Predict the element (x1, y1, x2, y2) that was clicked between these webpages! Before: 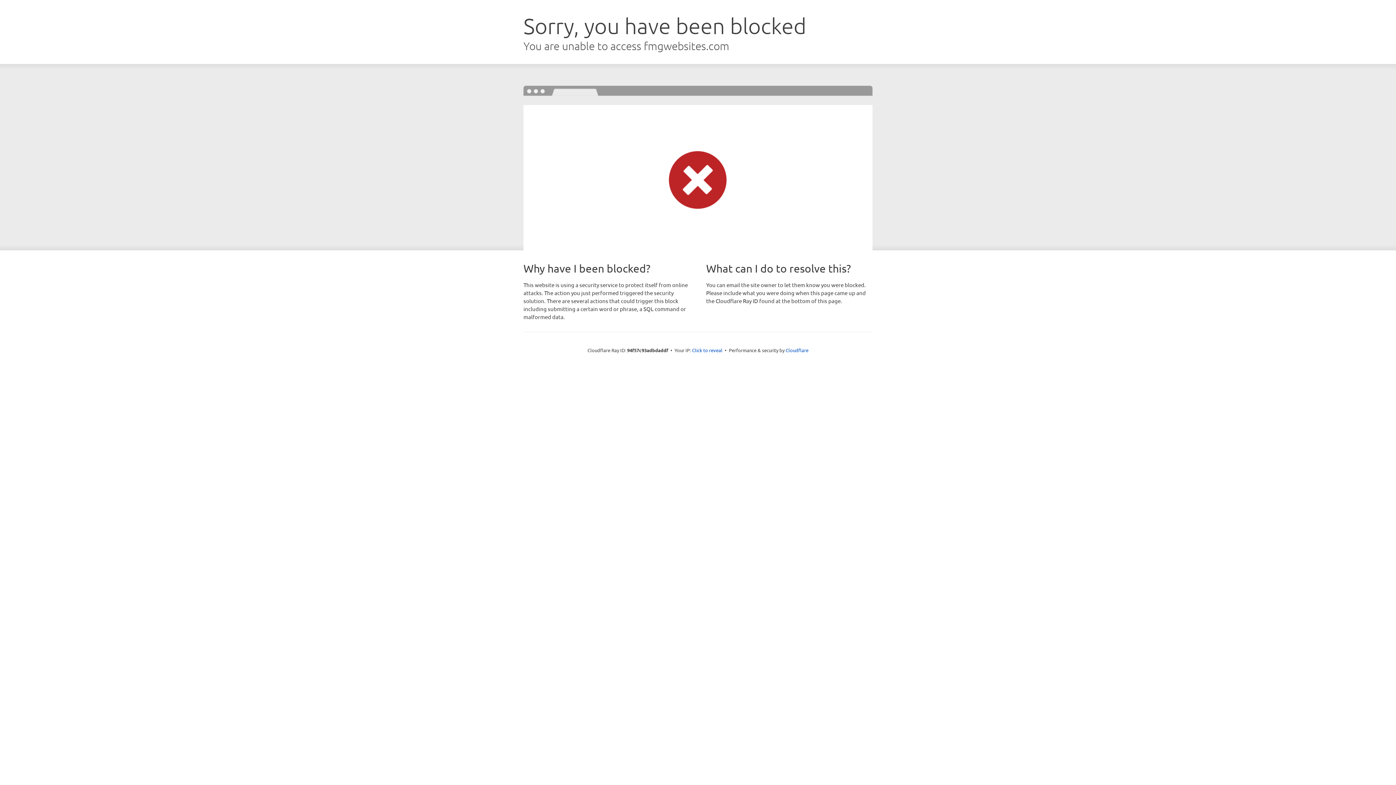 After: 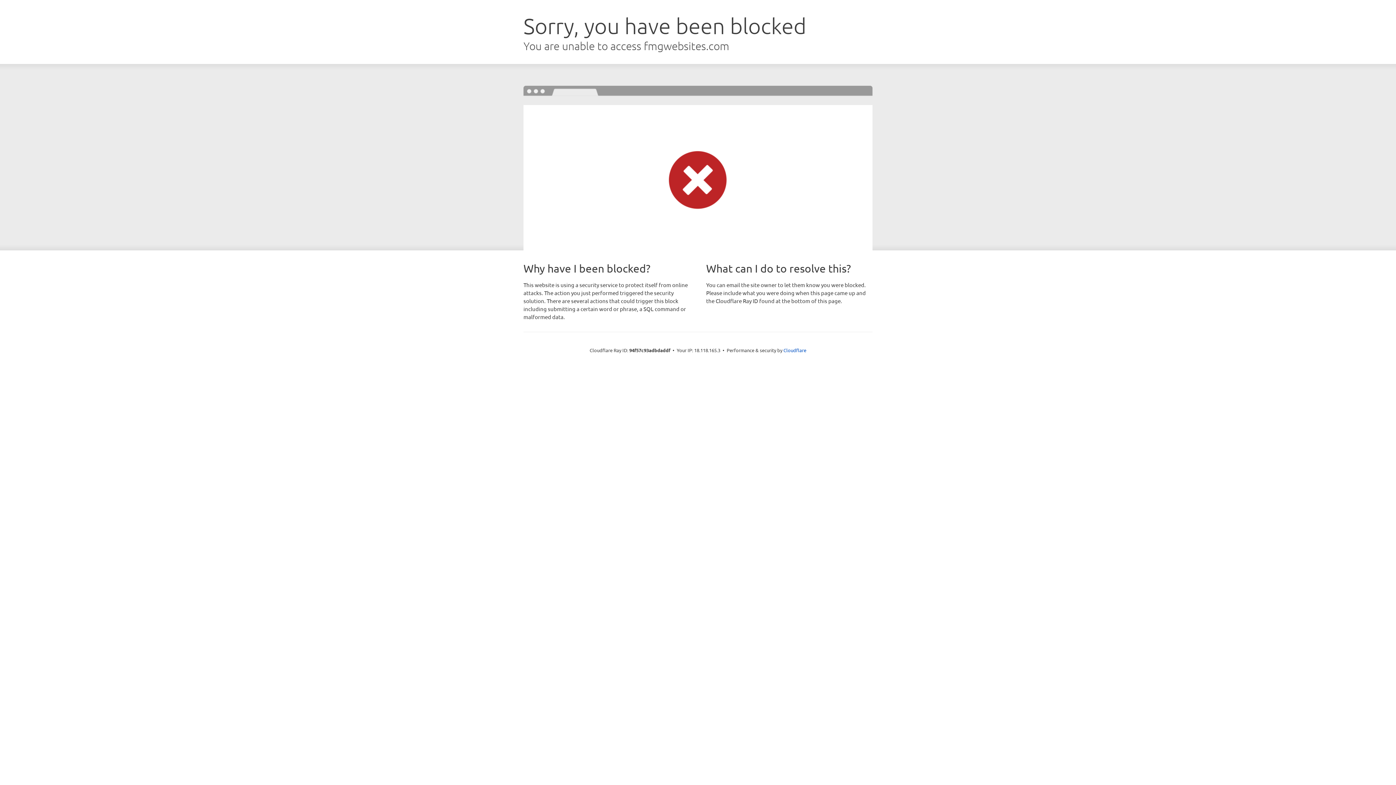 Action: label: Click to reveal bbox: (692, 346, 722, 353)